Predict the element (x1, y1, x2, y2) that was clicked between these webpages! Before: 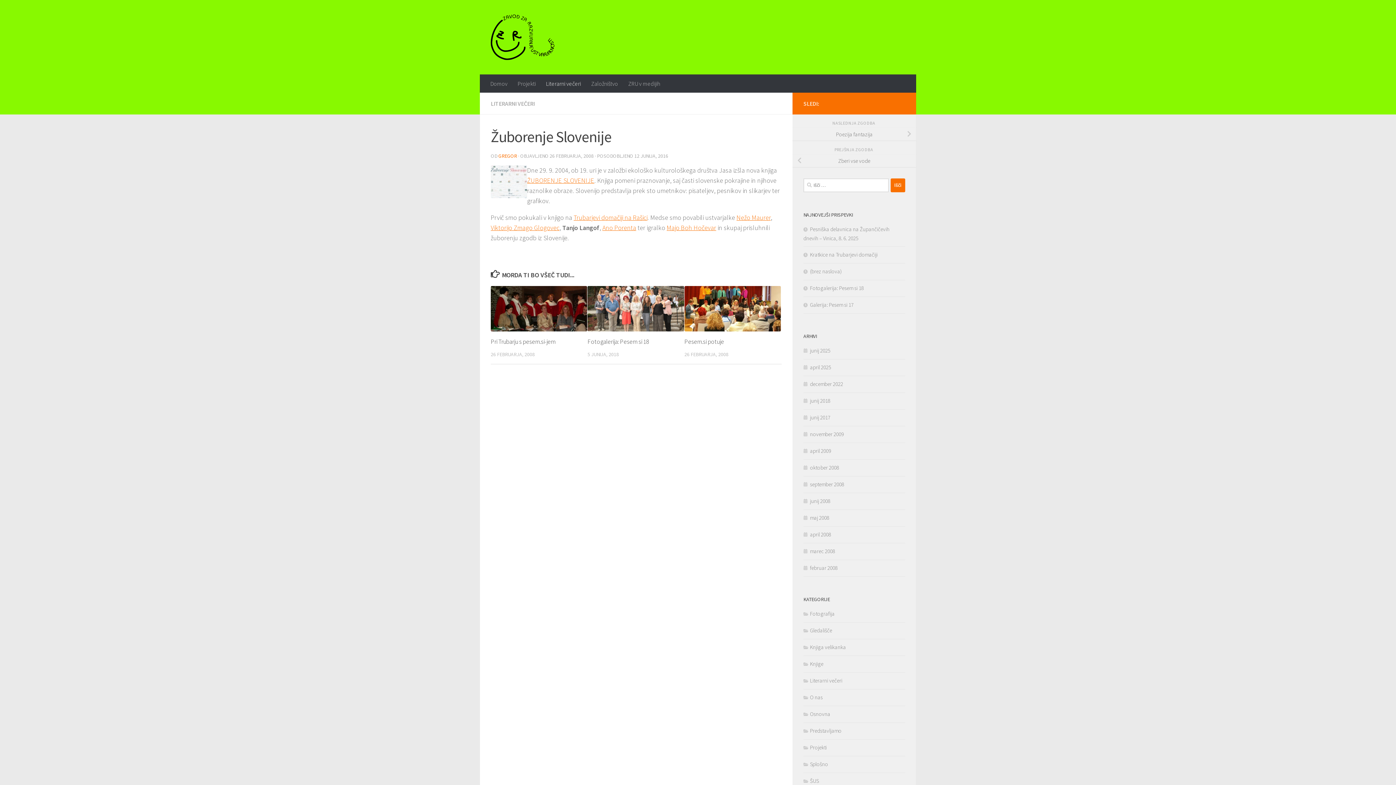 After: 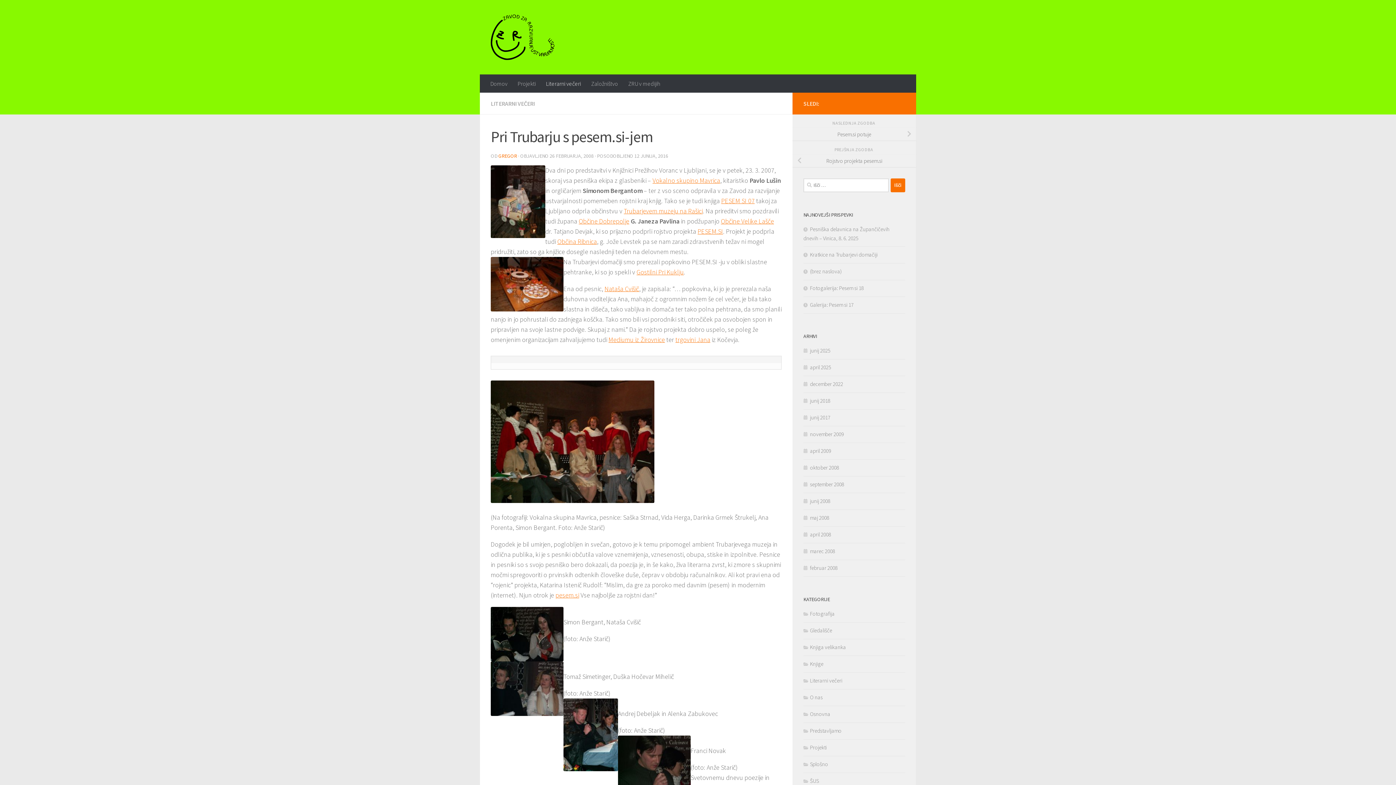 Action: bbox: (490, 337, 555, 345) label: Pri Trubarju s pesem.si-jem